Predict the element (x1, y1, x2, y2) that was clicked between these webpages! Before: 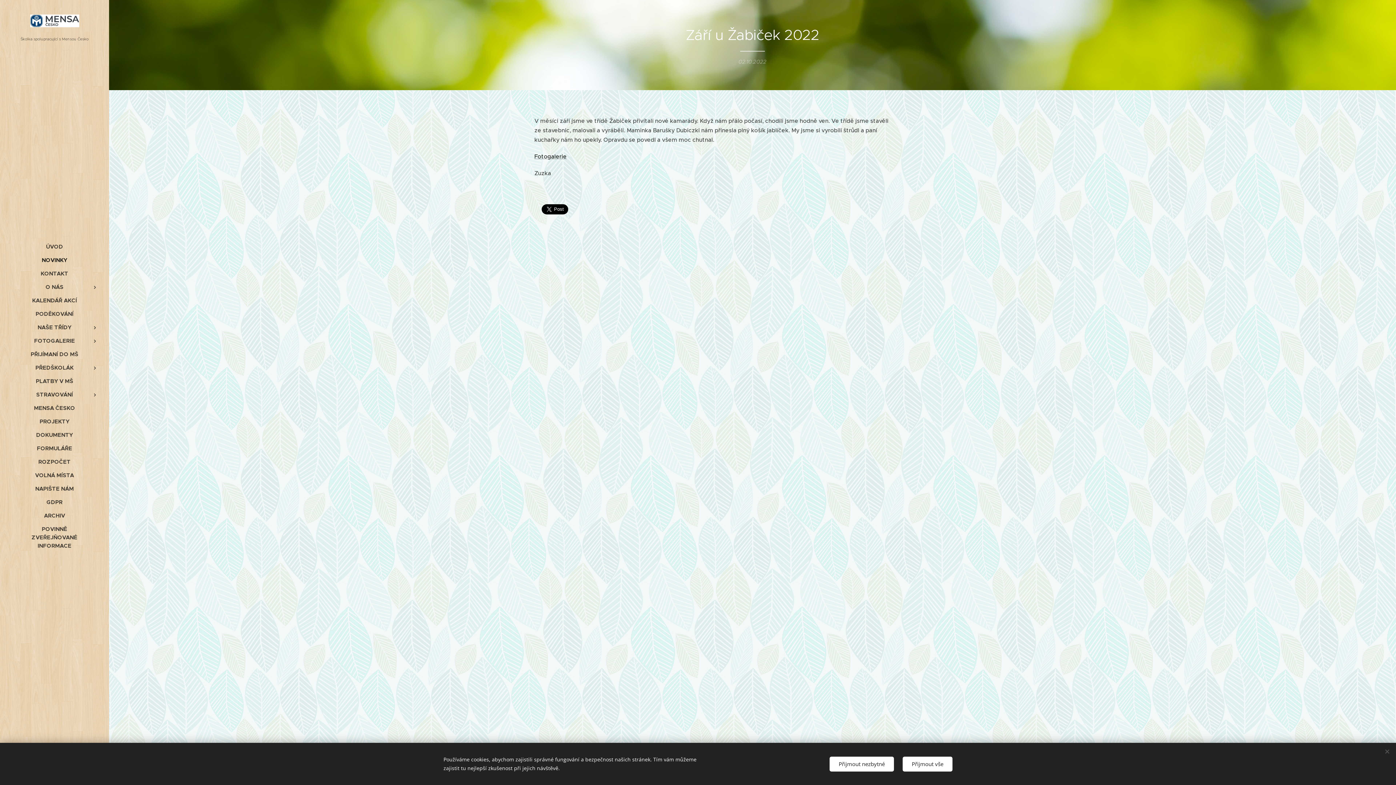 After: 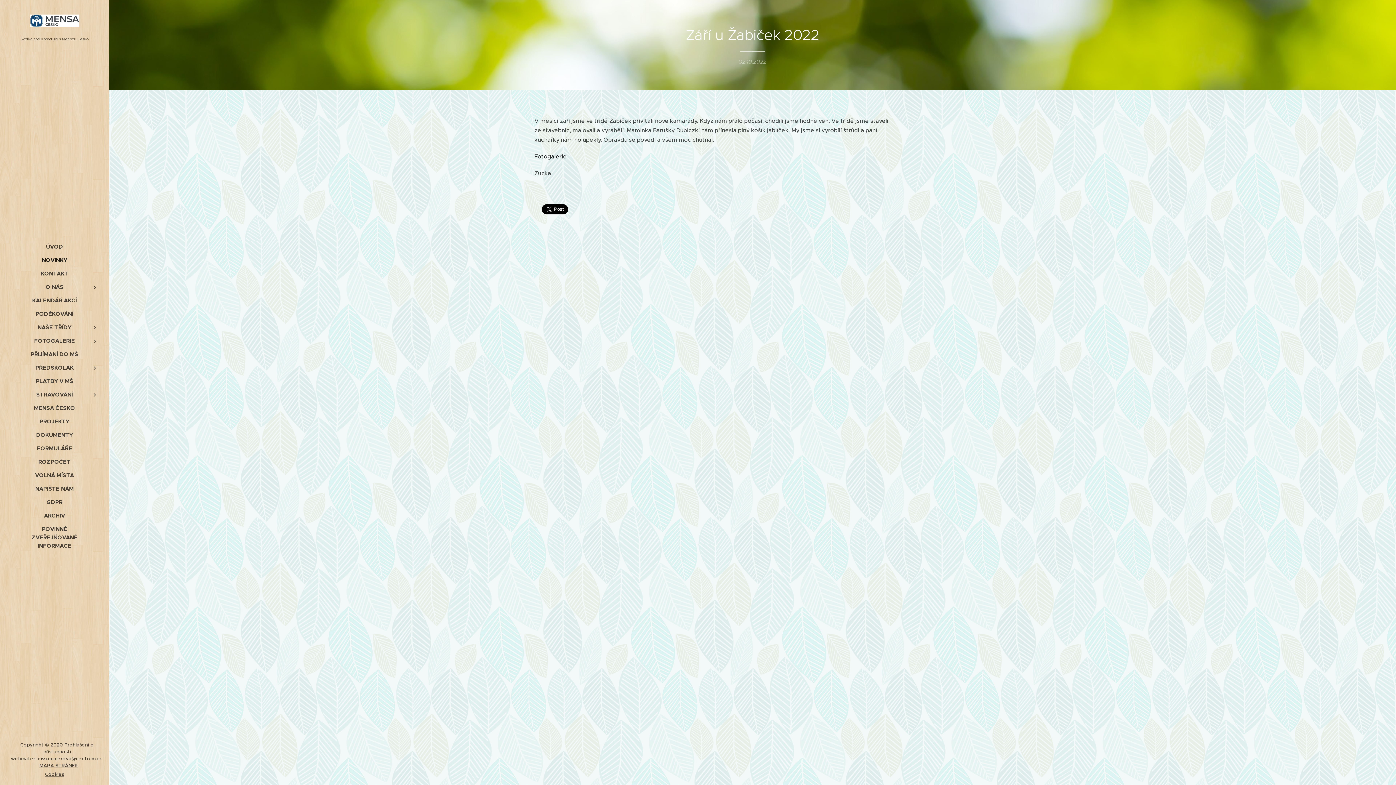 Action: label: Přijmout vše bbox: (902, 756, 952, 771)